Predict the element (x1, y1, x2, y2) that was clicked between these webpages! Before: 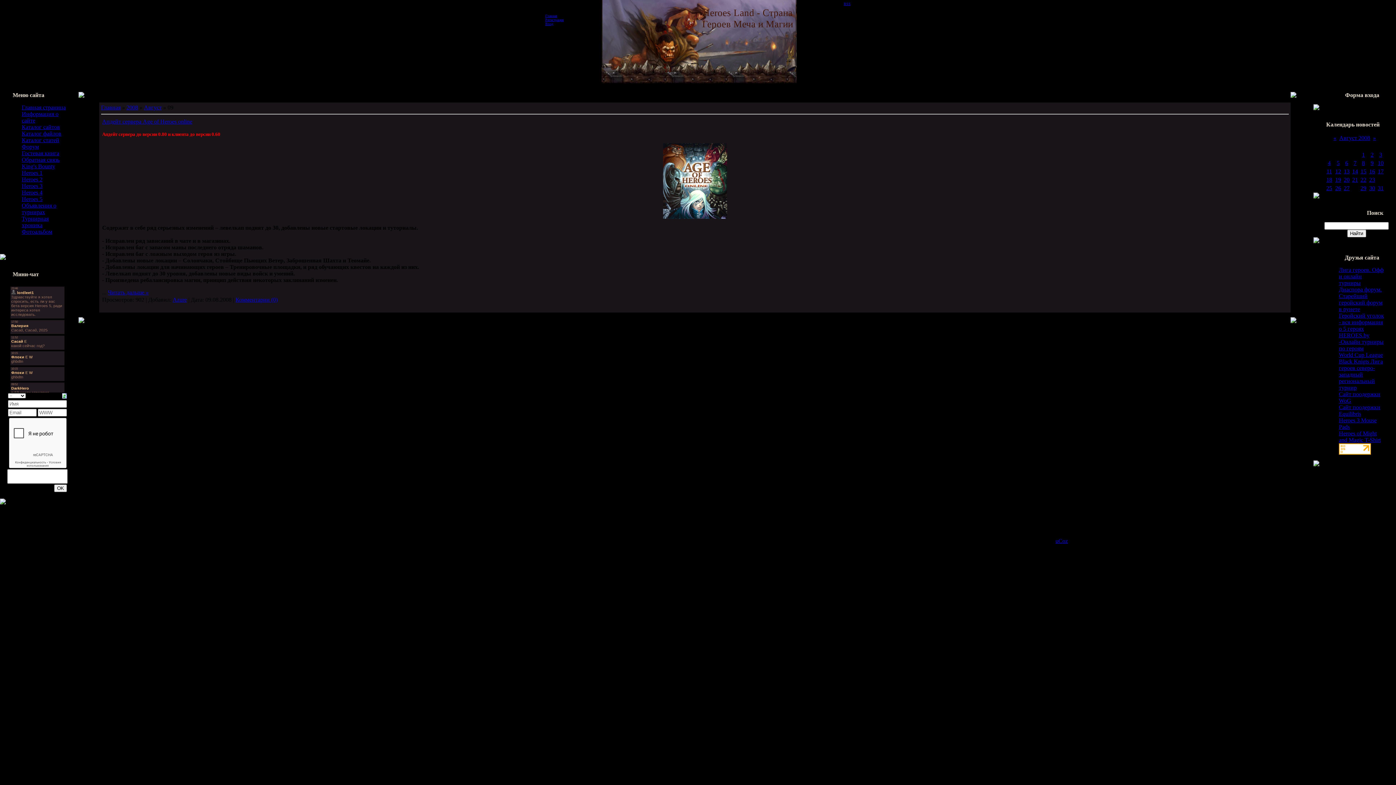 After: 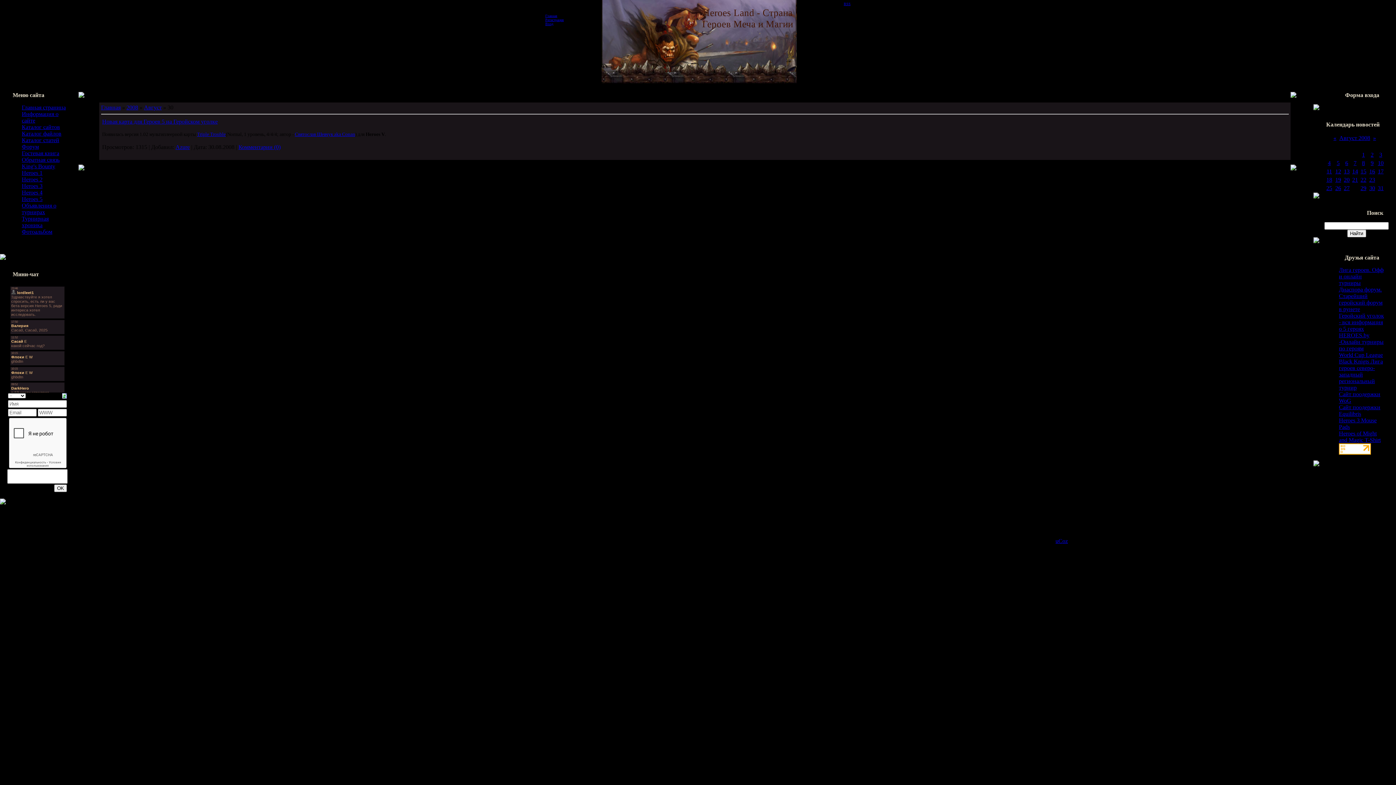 Action: label: 30 bbox: (1369, 185, 1375, 191)